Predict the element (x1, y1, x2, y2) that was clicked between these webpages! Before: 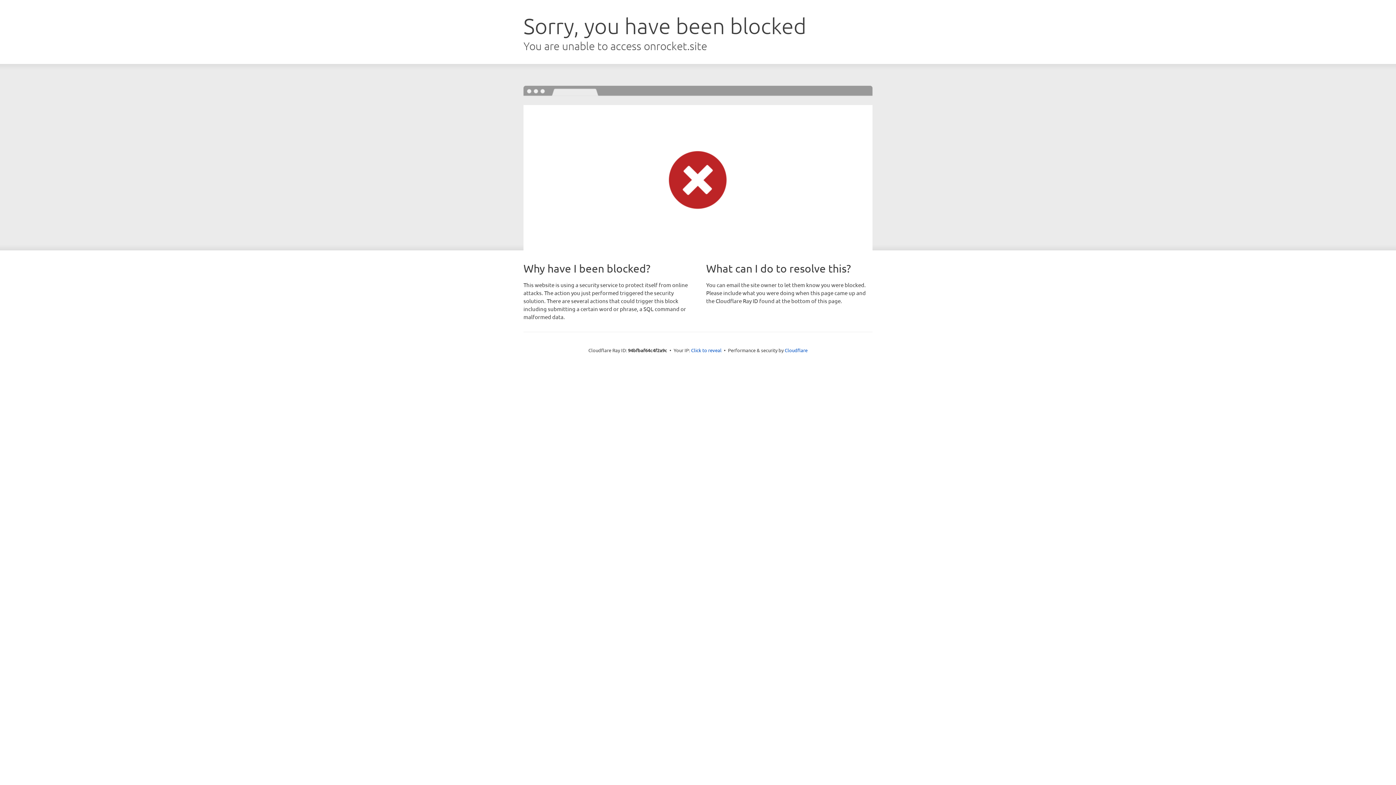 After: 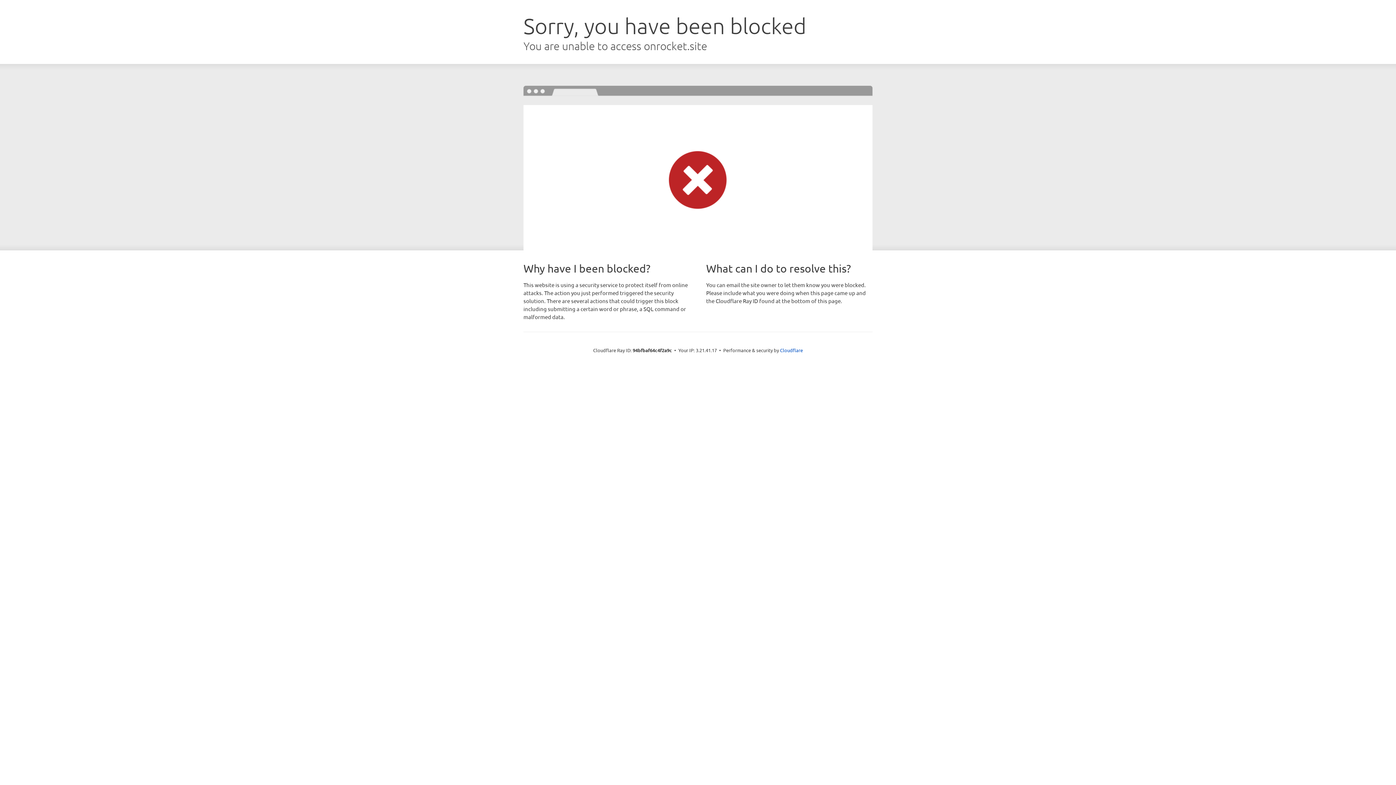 Action: bbox: (691, 346, 721, 353) label: Click to reveal